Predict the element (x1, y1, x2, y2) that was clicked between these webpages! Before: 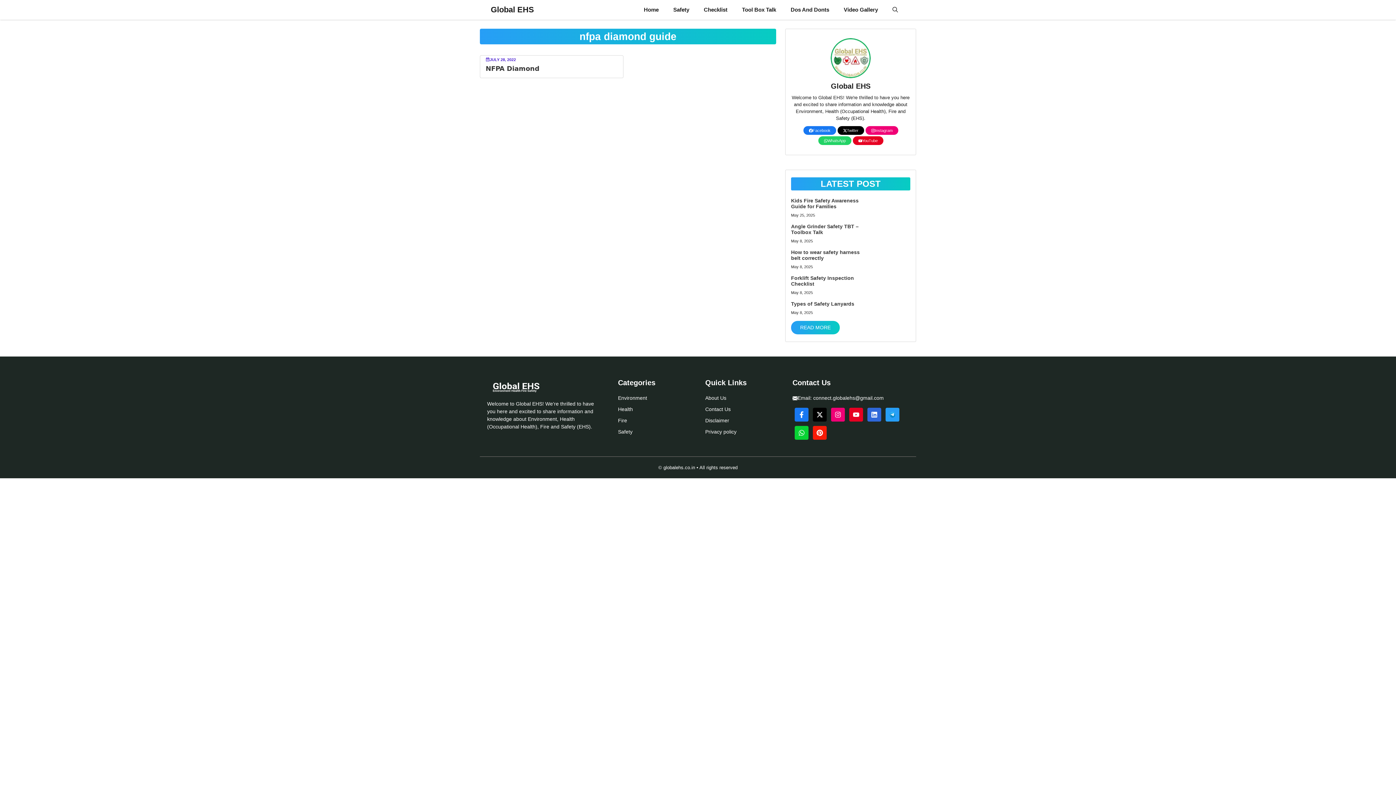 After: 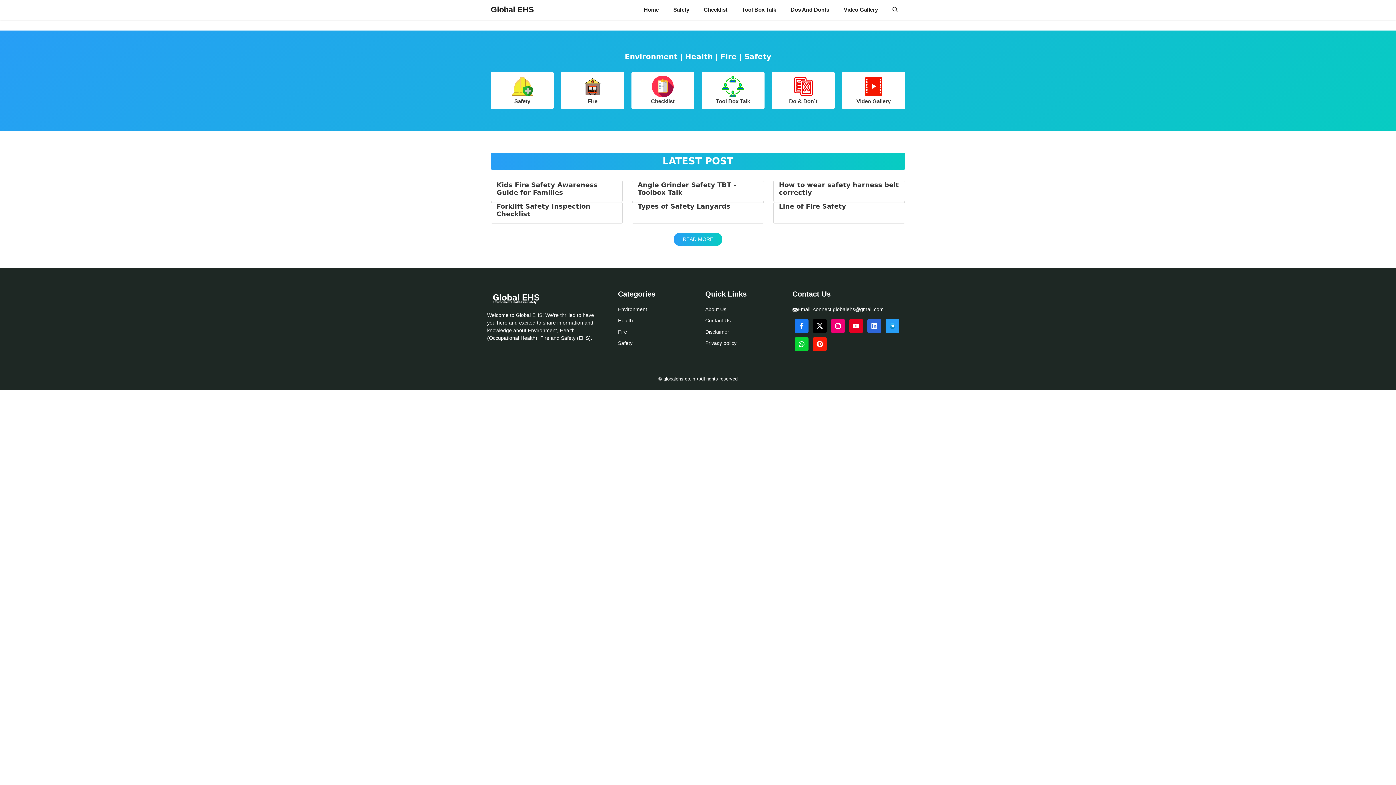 Action: label: Home bbox: (636, 0, 666, 19)